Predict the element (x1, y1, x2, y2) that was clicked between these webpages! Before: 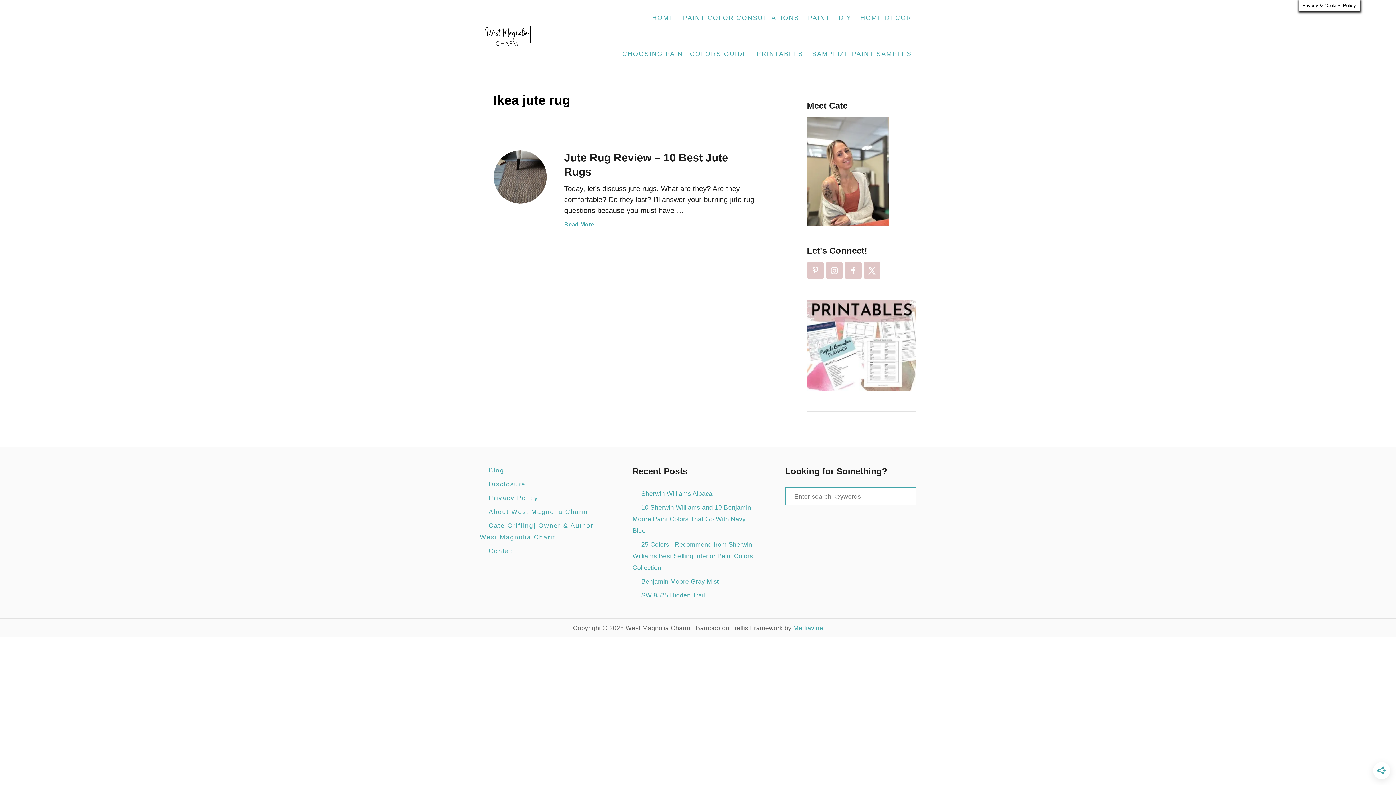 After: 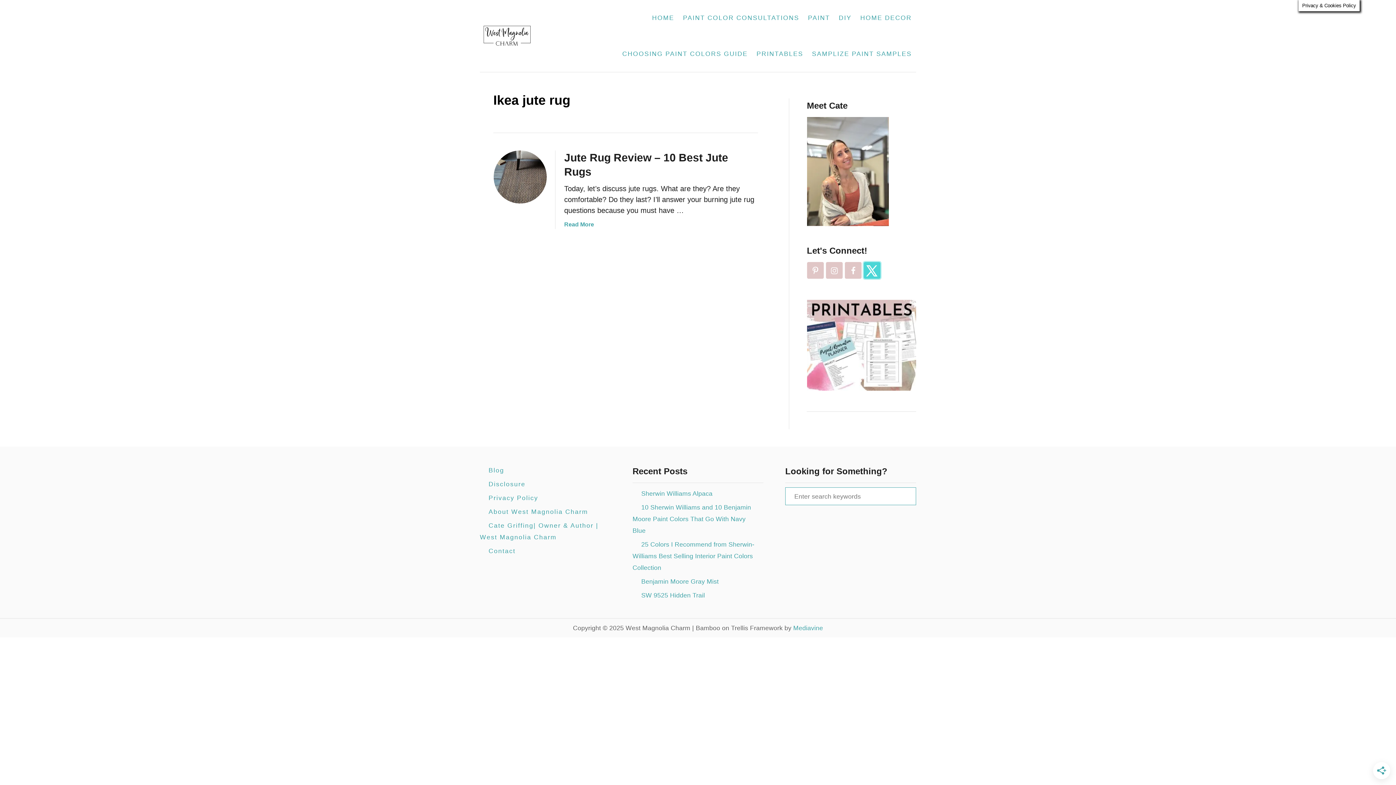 Action: bbox: (863, 262, 880, 278) label: Follow on X